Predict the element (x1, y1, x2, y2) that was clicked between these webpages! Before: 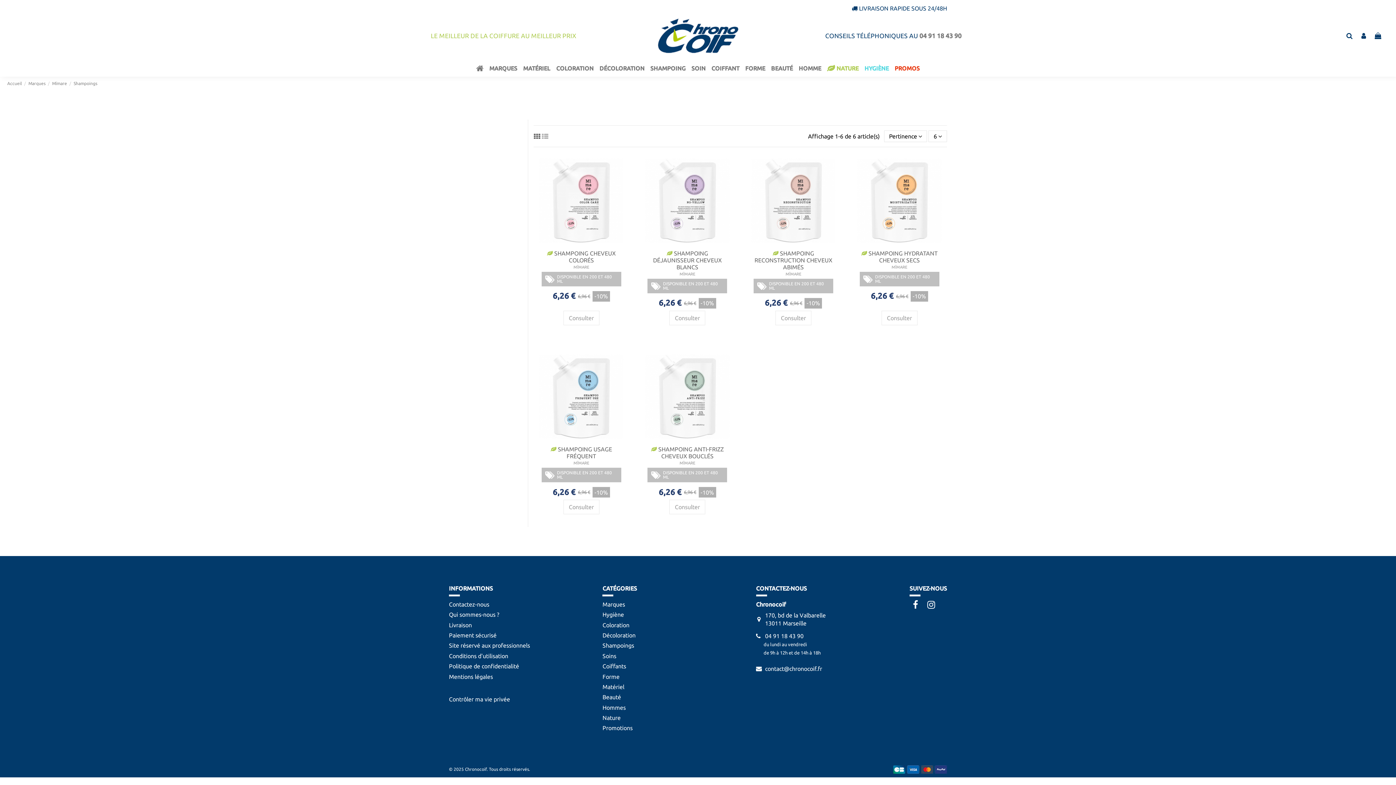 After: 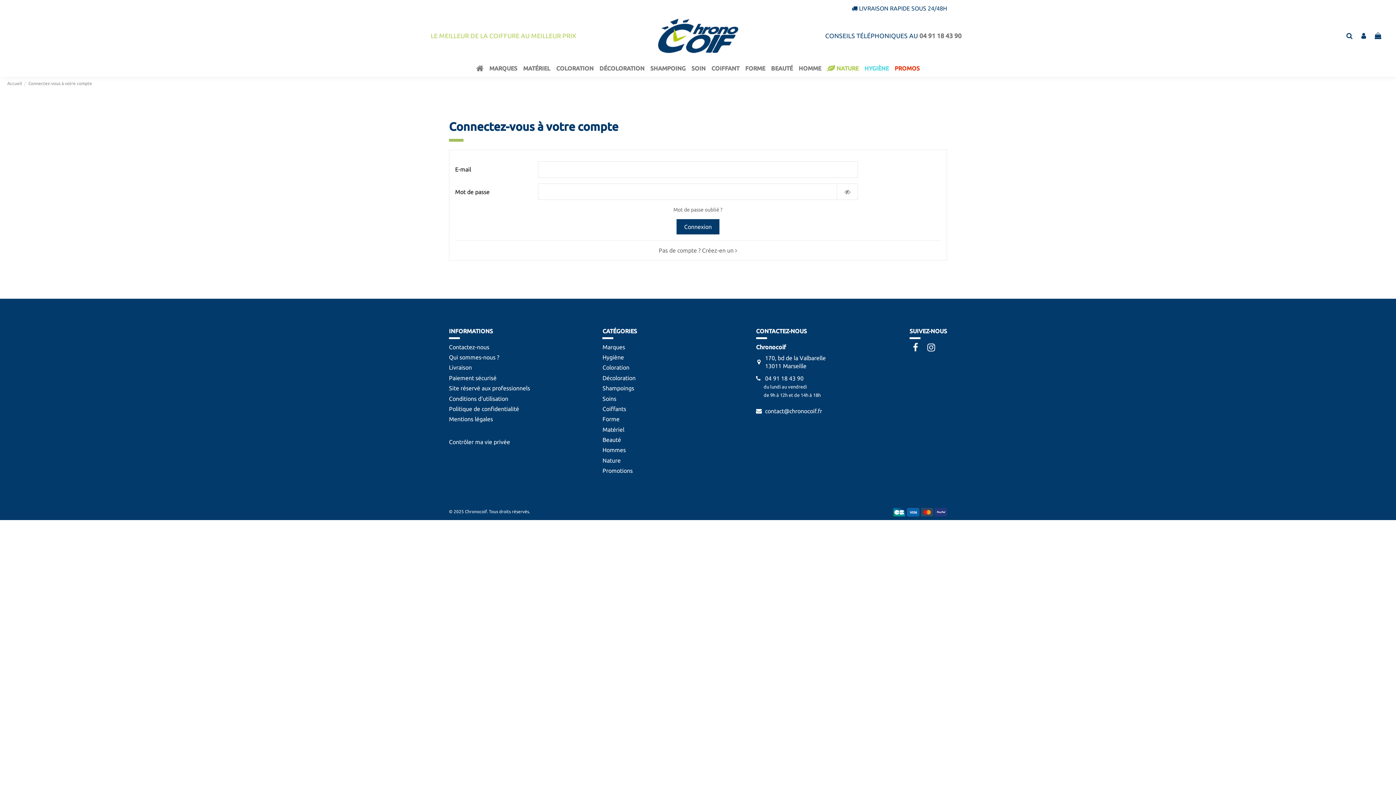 Action: bbox: (1359, 31, 1368, 39)